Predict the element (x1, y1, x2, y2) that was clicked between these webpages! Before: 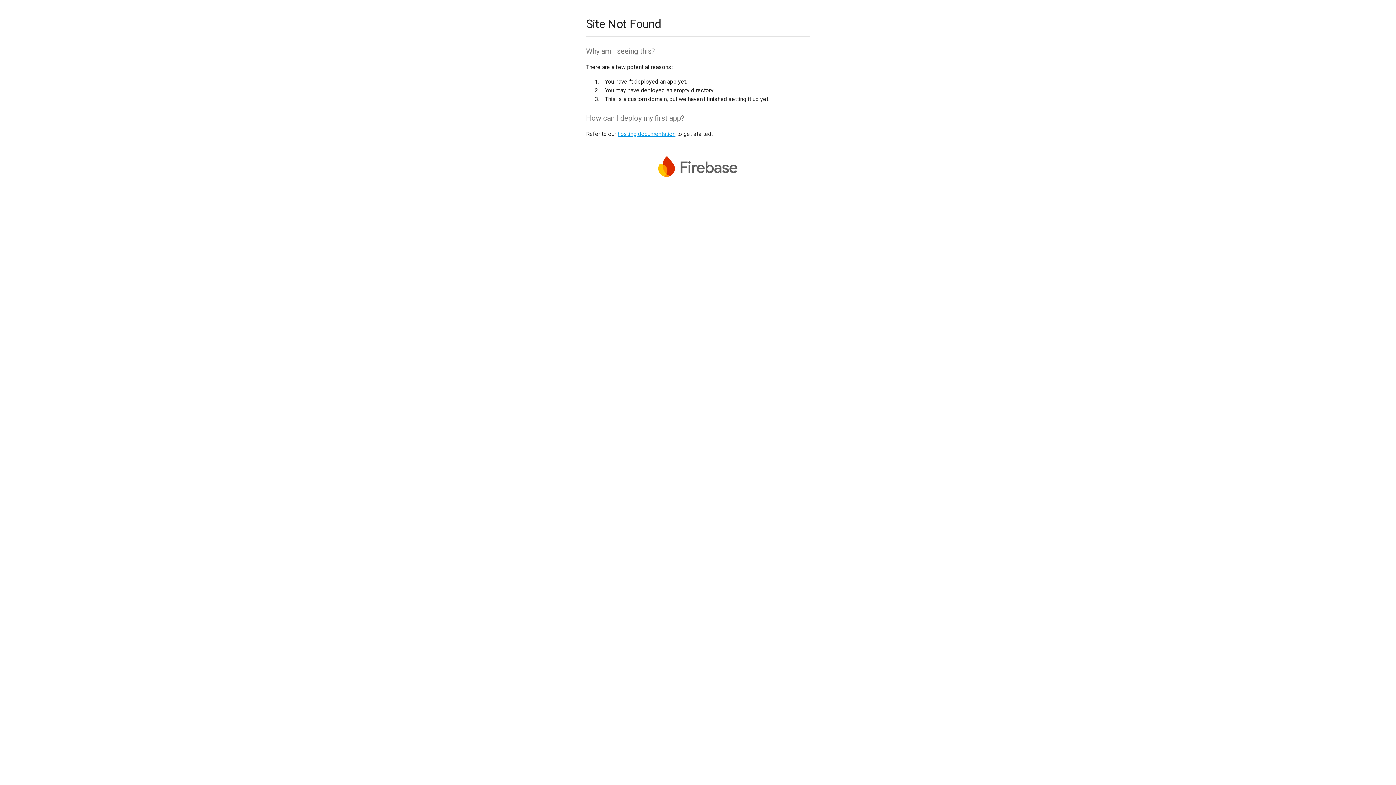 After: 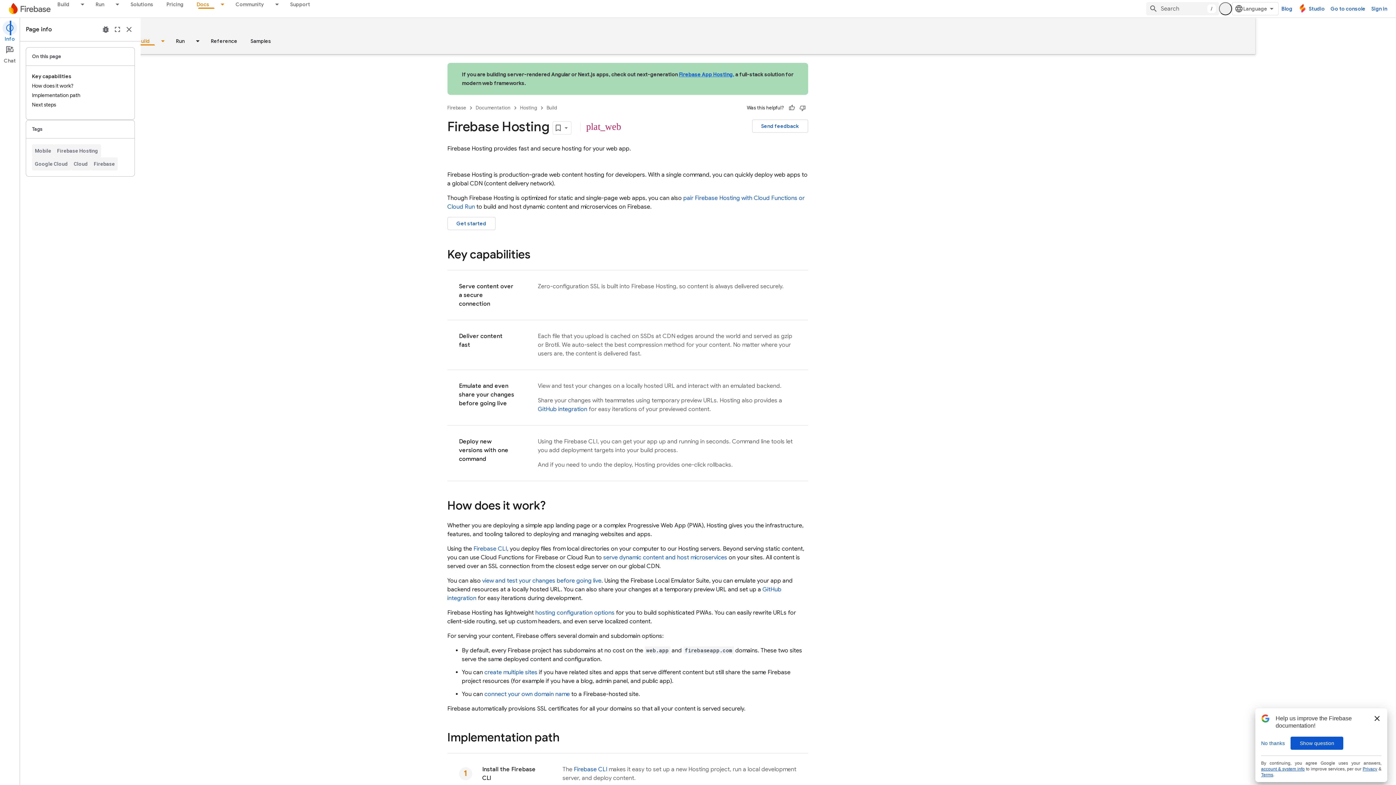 Action: bbox: (617, 130, 675, 137) label: hosting documentation